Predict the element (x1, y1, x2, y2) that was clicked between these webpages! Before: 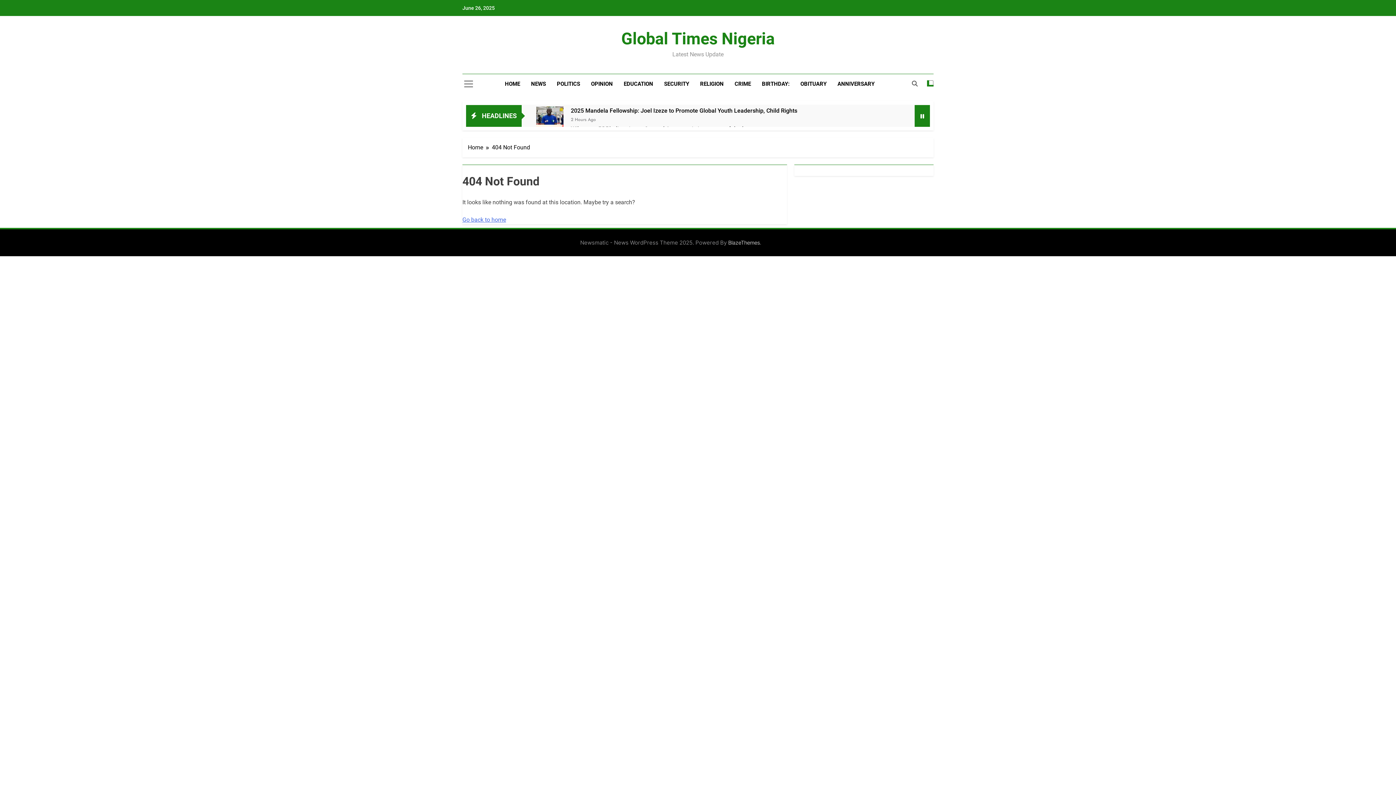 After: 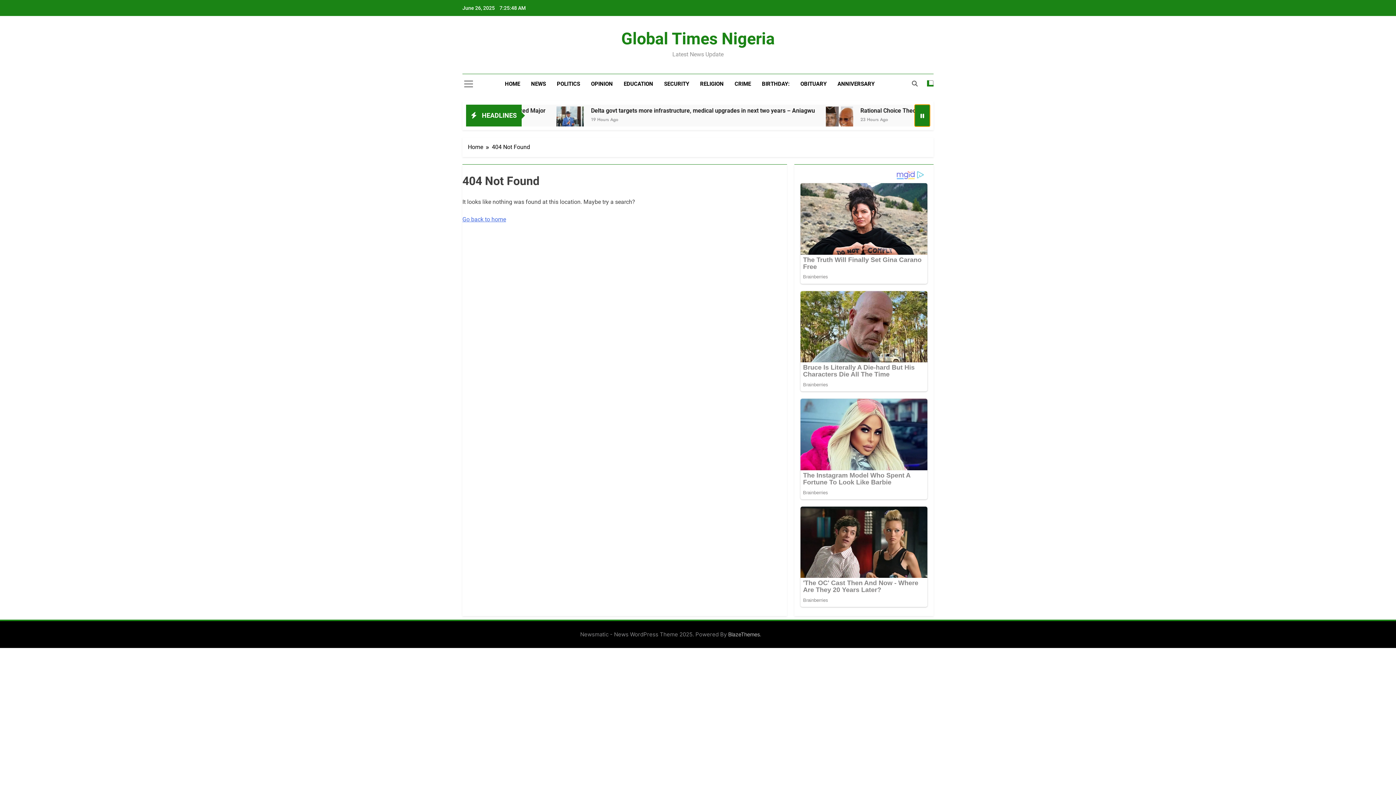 Action: bbox: (914, 104, 930, 126)